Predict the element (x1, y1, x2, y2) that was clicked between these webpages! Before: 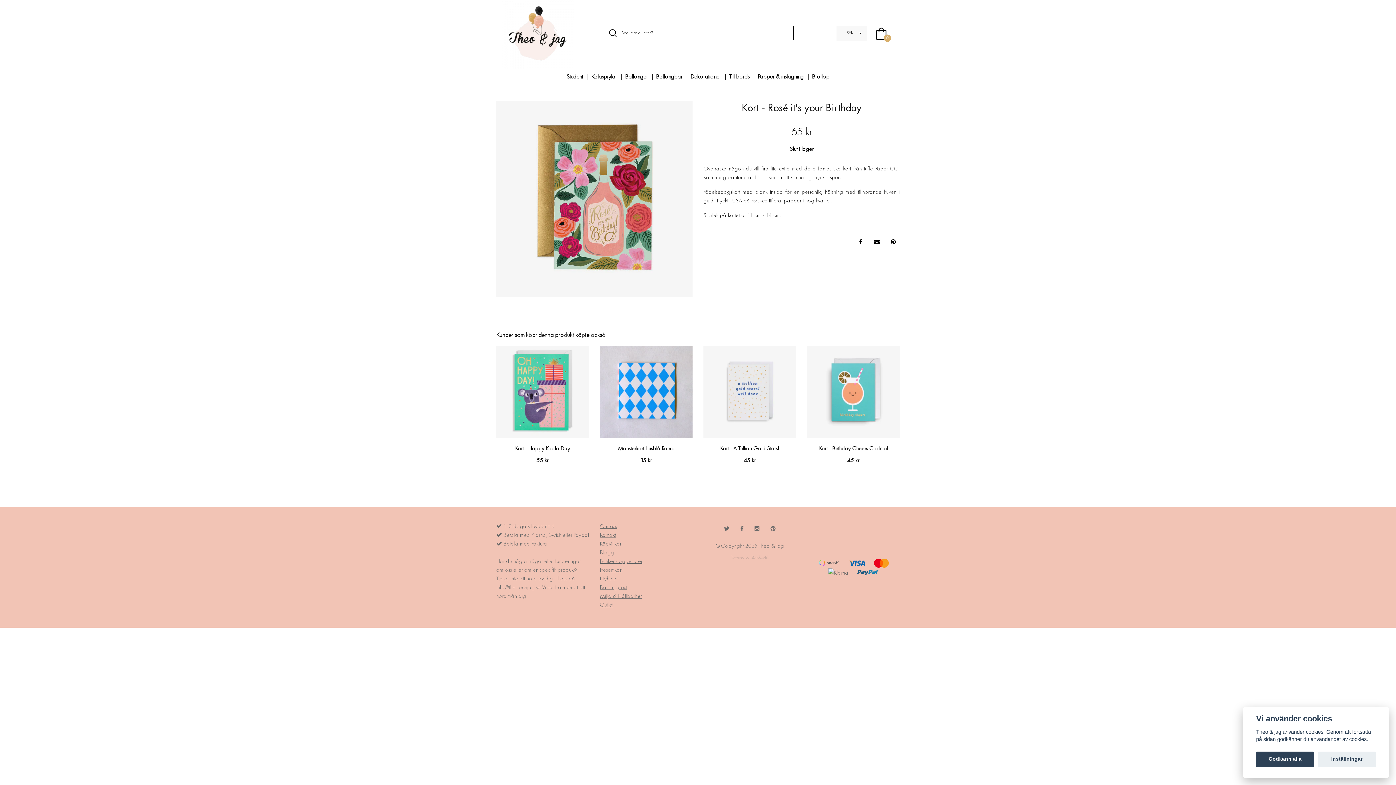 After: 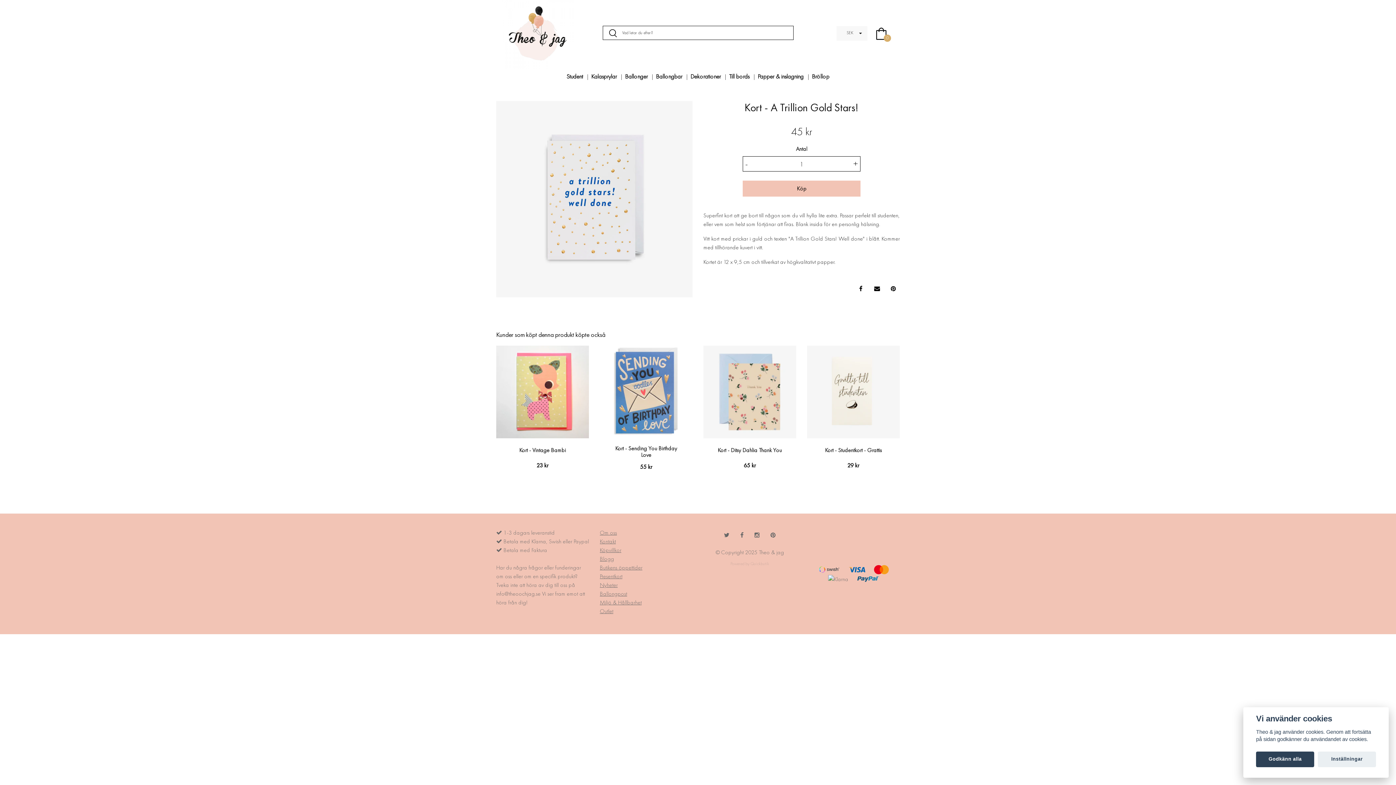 Action: label: 45 kr bbox: (743, 456, 756, 464)